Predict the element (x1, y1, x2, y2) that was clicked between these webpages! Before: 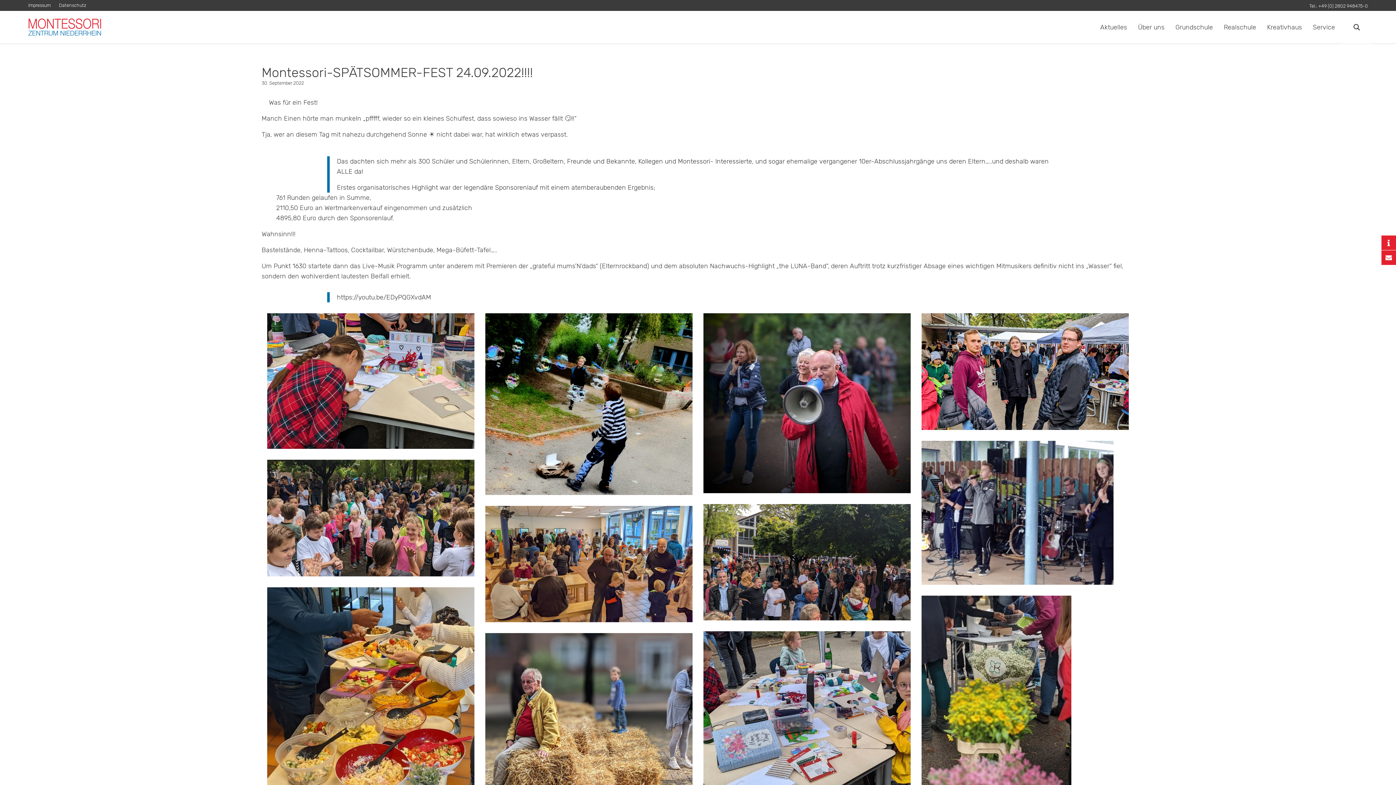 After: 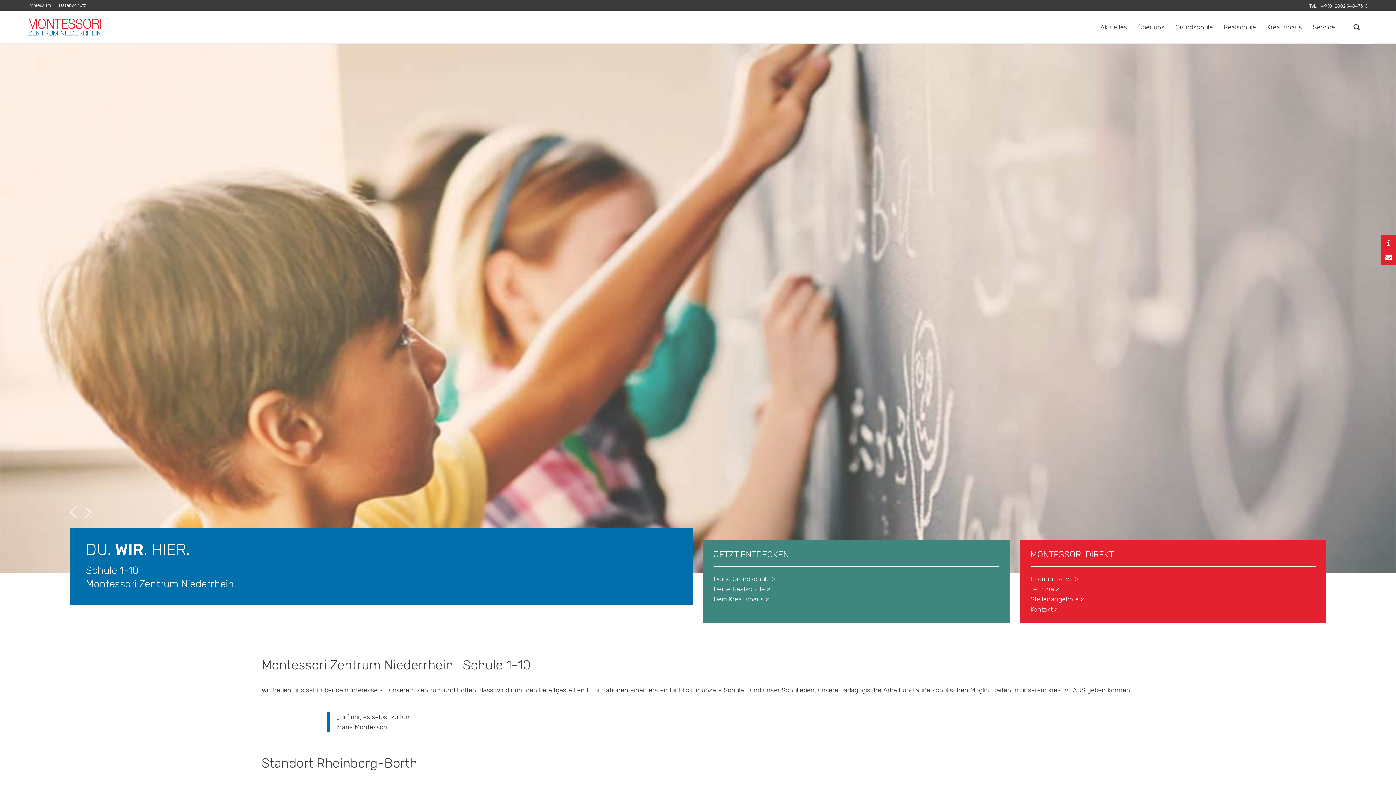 Action: bbox: (28, 22, 100, 30)